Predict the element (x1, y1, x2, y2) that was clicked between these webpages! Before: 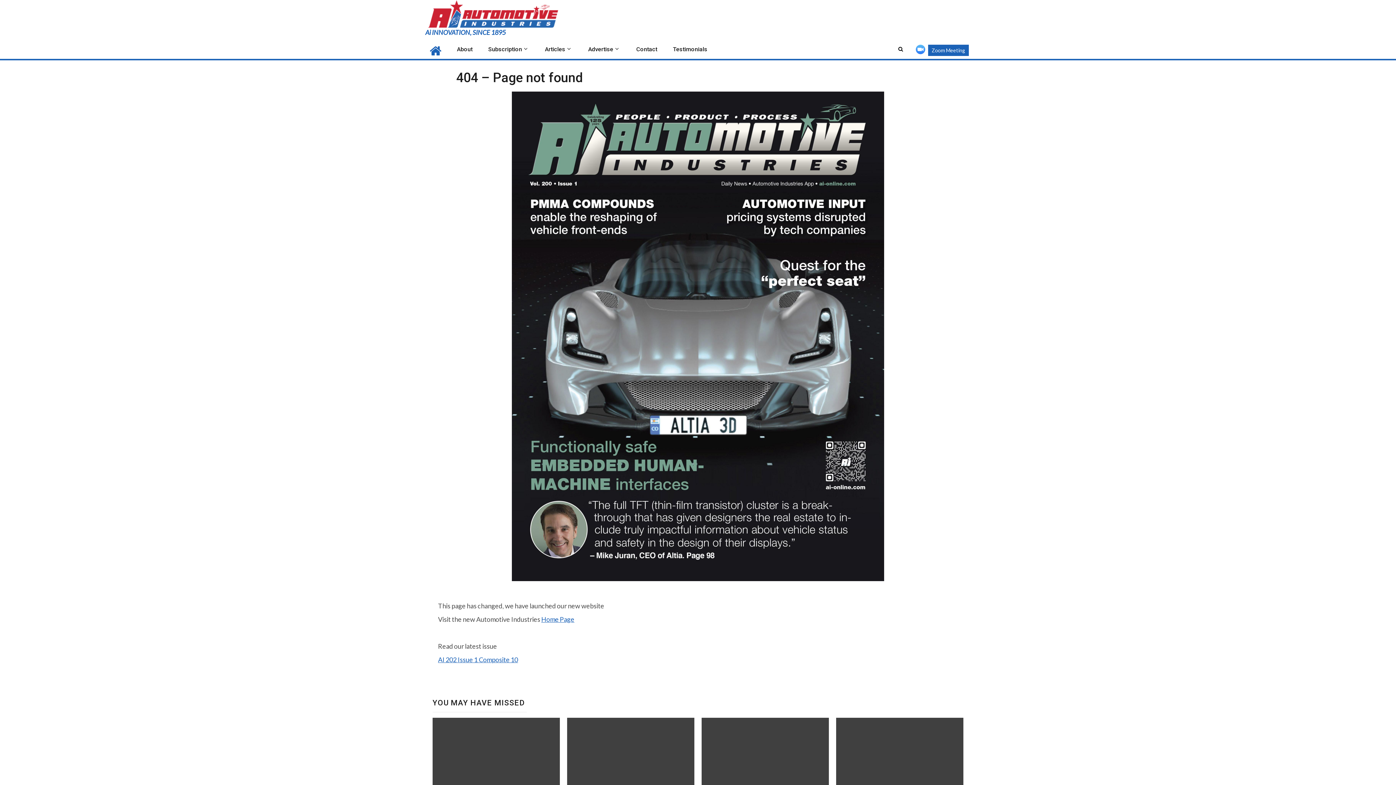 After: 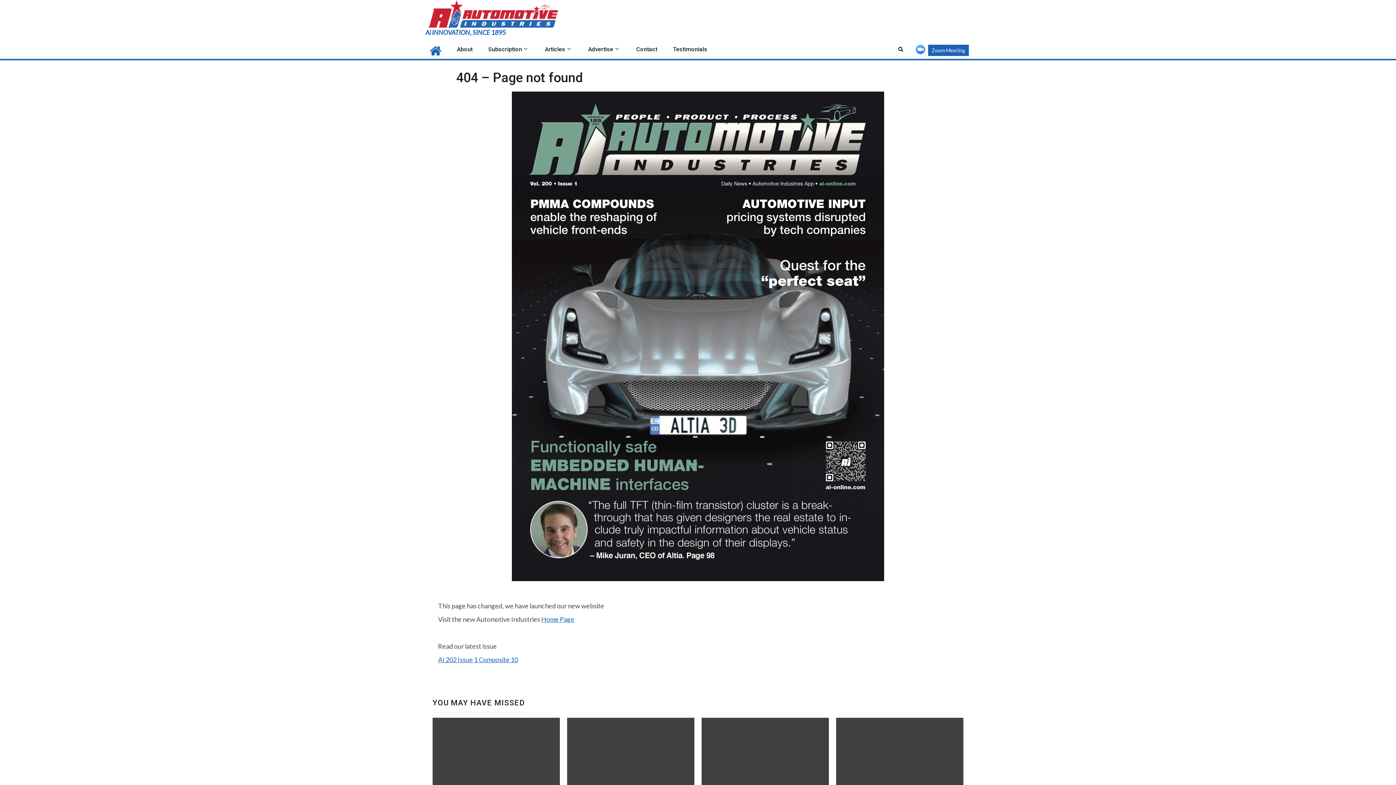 Action: bbox: (438, 656, 518, 664) label: AI 202 Issue 1 Composite 10